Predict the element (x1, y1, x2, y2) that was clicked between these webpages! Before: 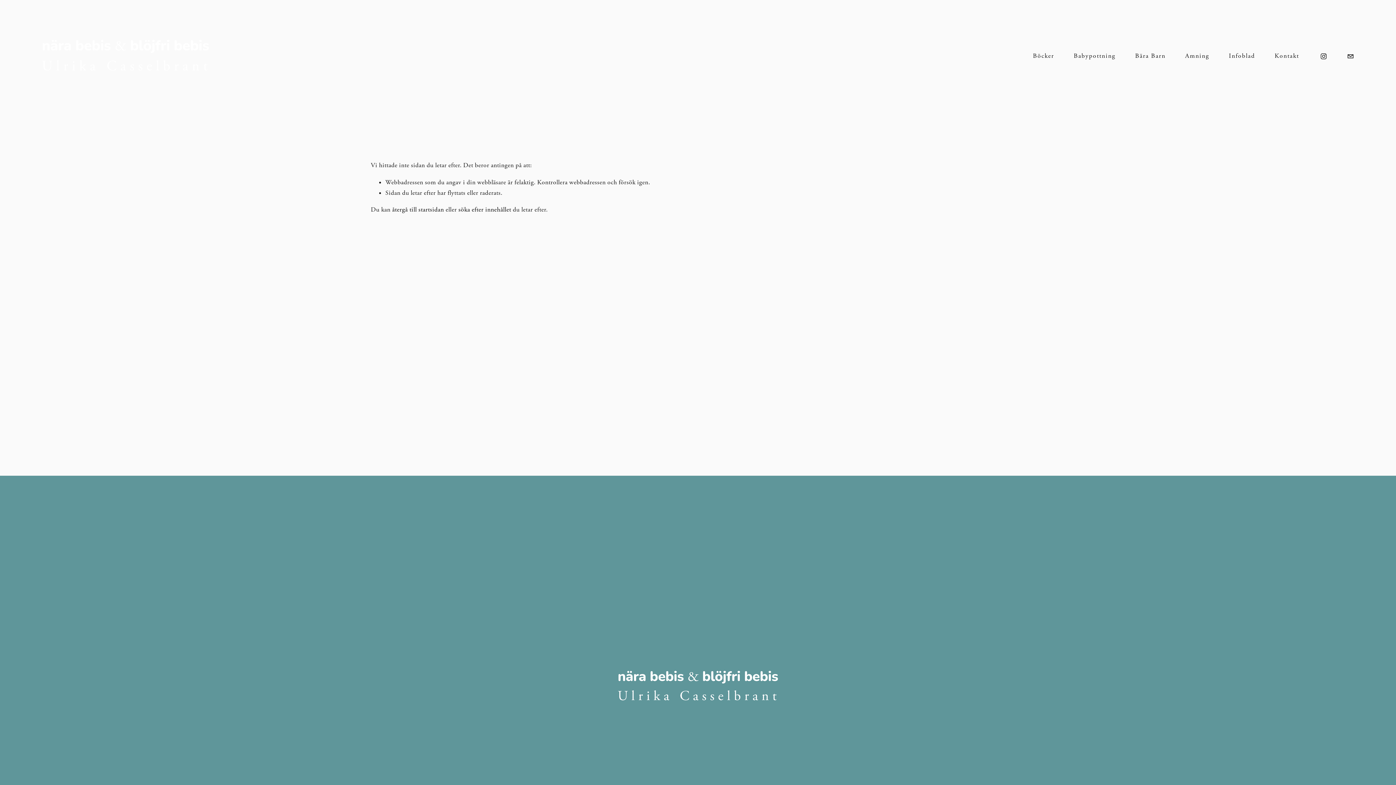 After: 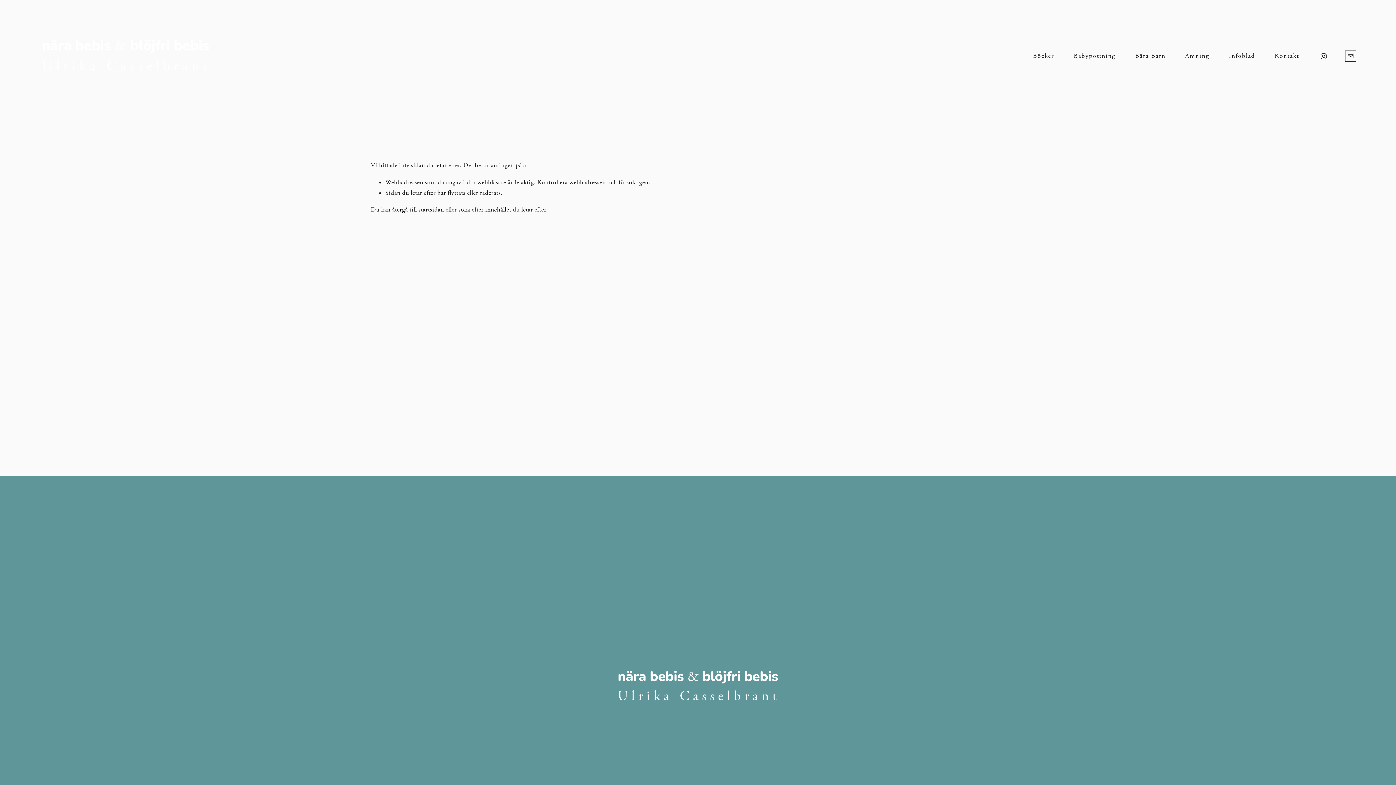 Action: label: narabebis@gmail.com bbox: (1347, 52, 1354, 59)